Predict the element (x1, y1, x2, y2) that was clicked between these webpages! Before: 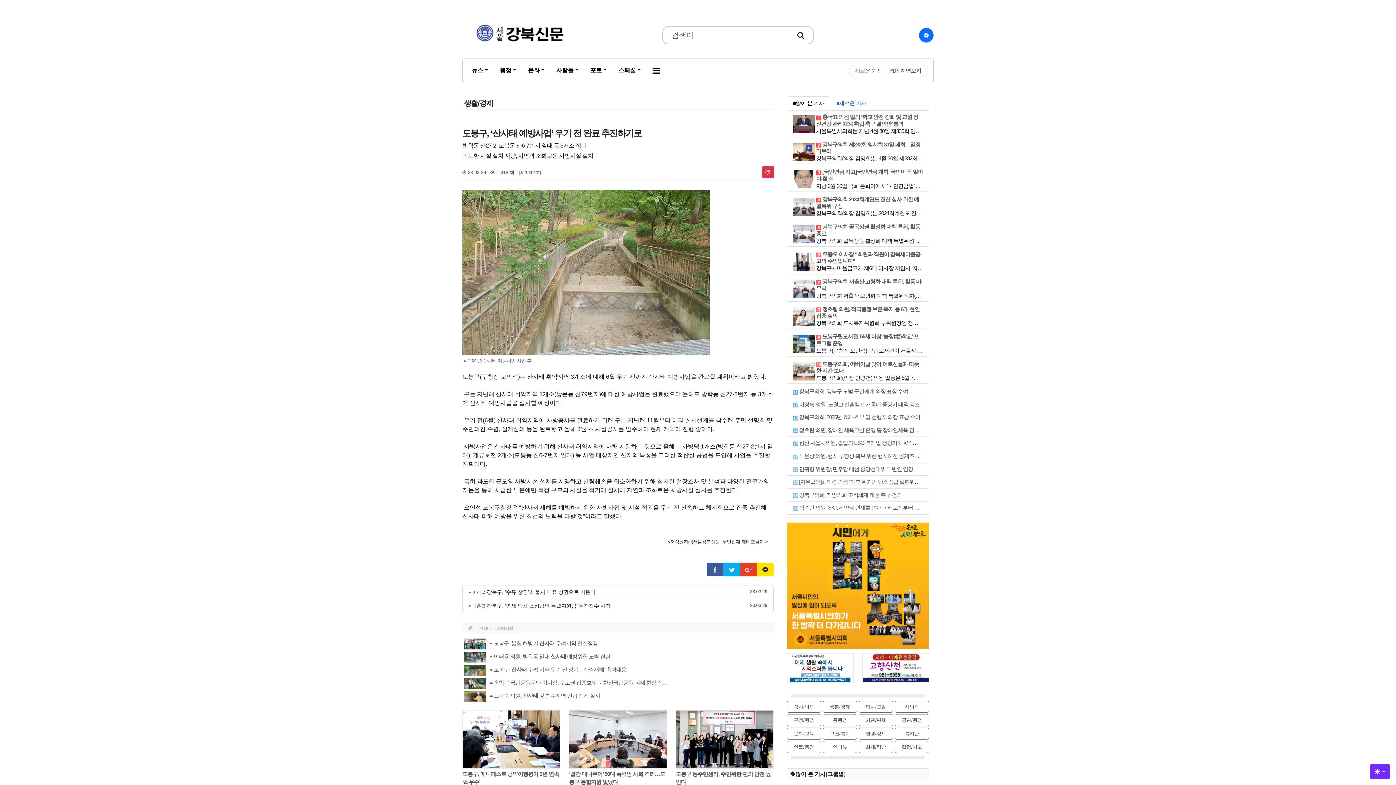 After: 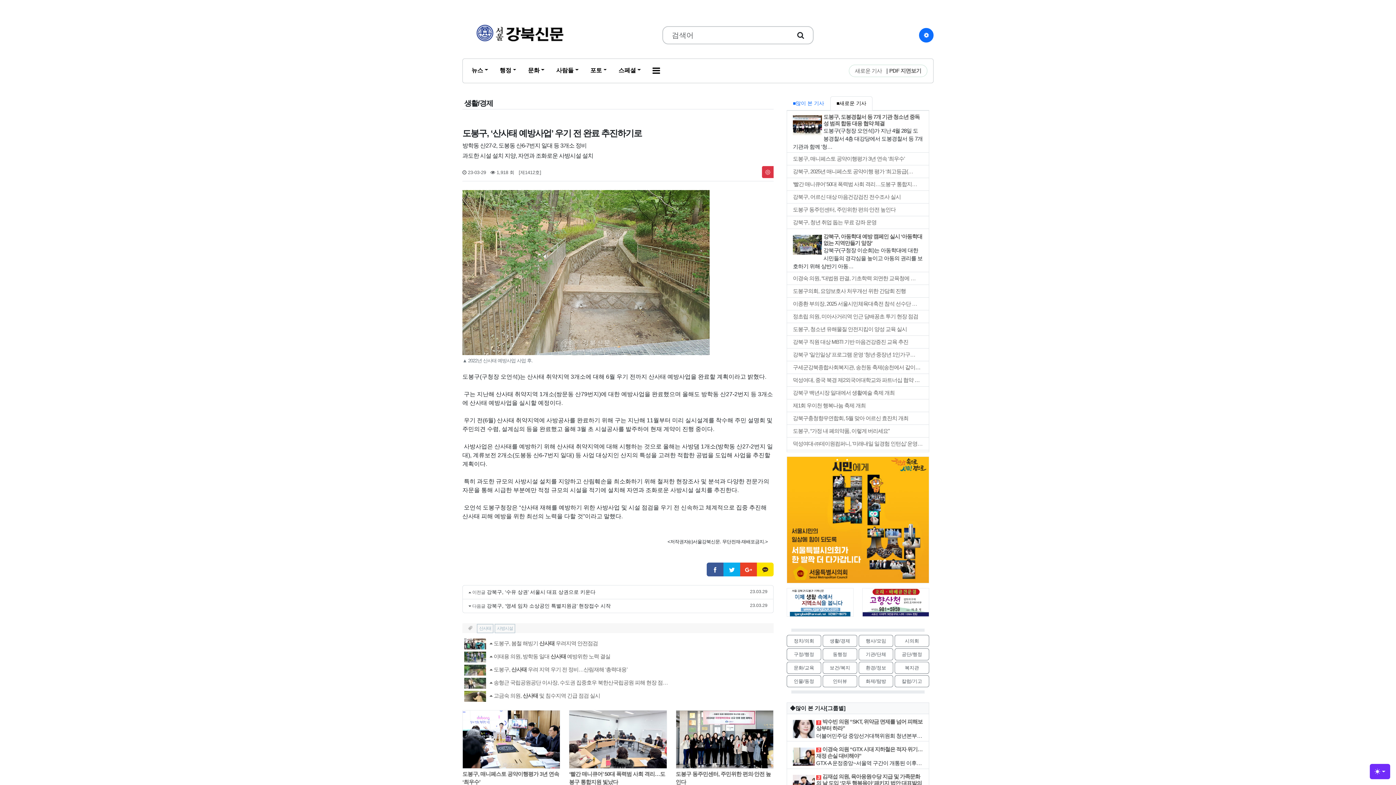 Action: bbox: (830, 96, 872, 110) label: ■새로운 기사